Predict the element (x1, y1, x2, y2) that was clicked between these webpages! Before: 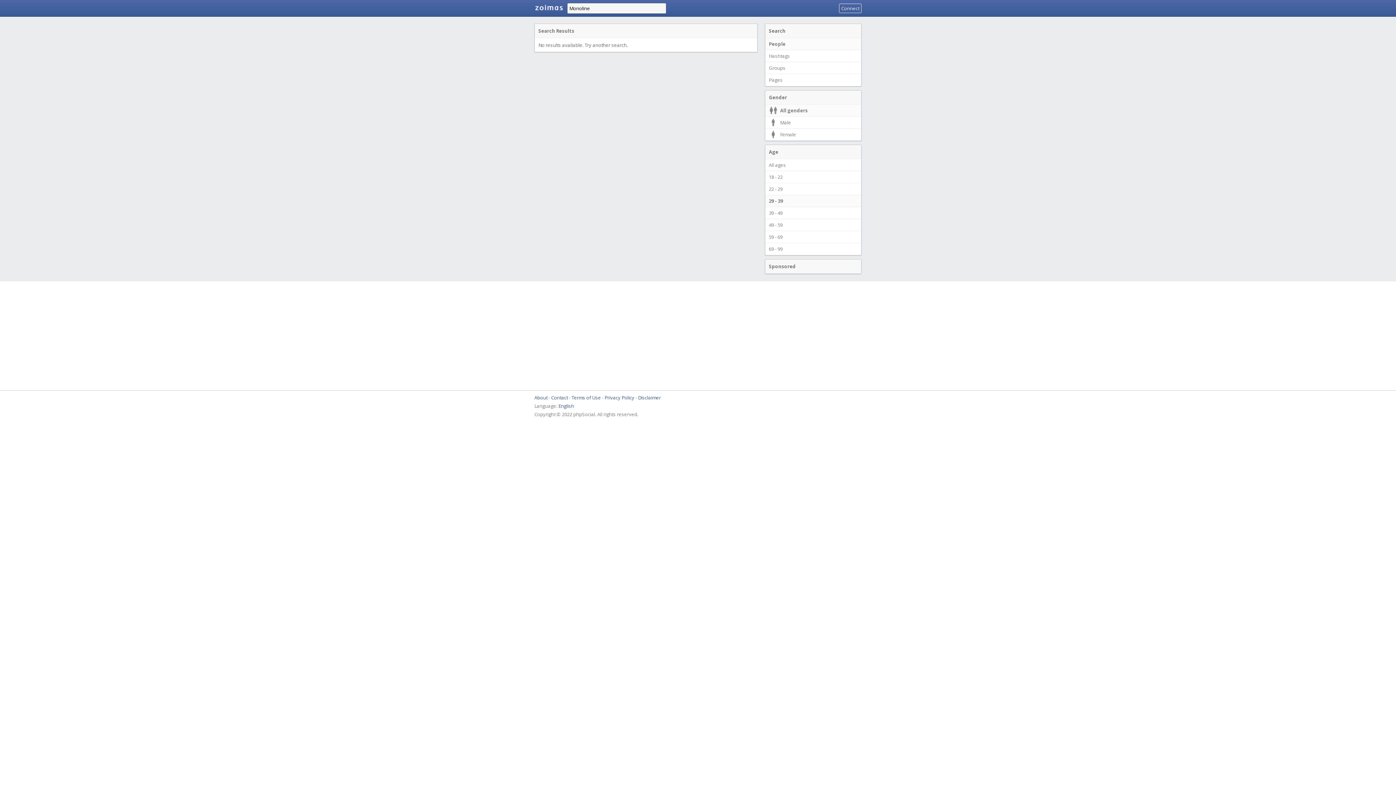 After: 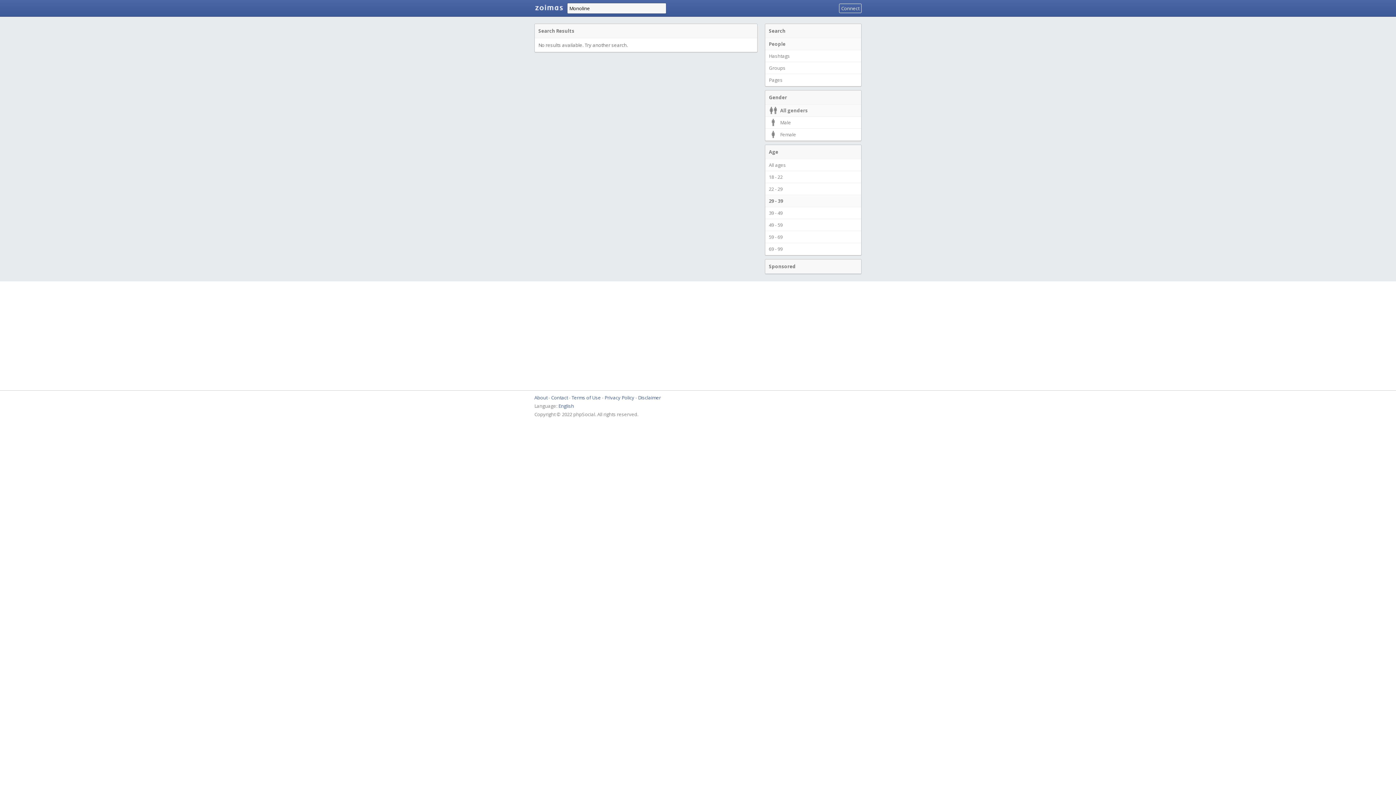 Action: bbox: (765, 194, 861, 207) label: 29 - 39